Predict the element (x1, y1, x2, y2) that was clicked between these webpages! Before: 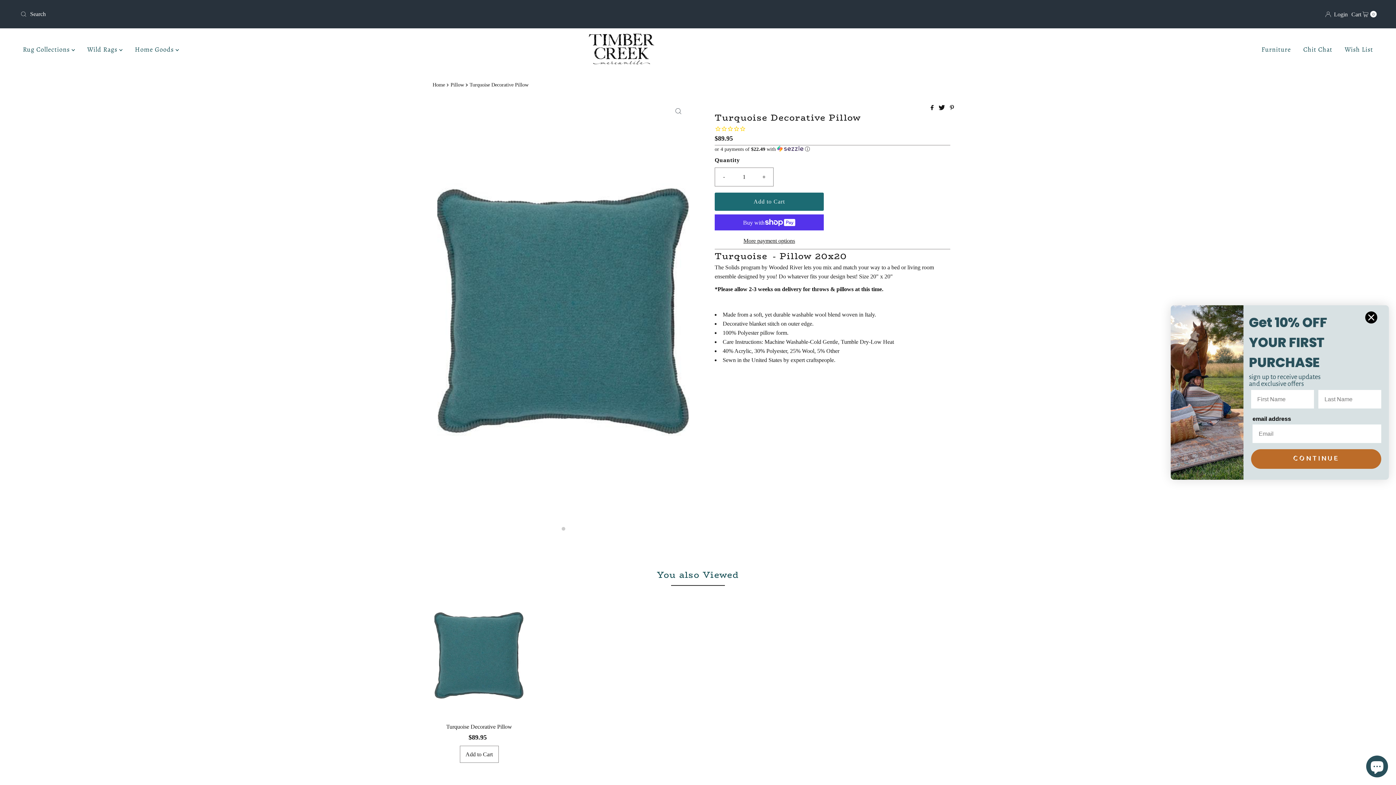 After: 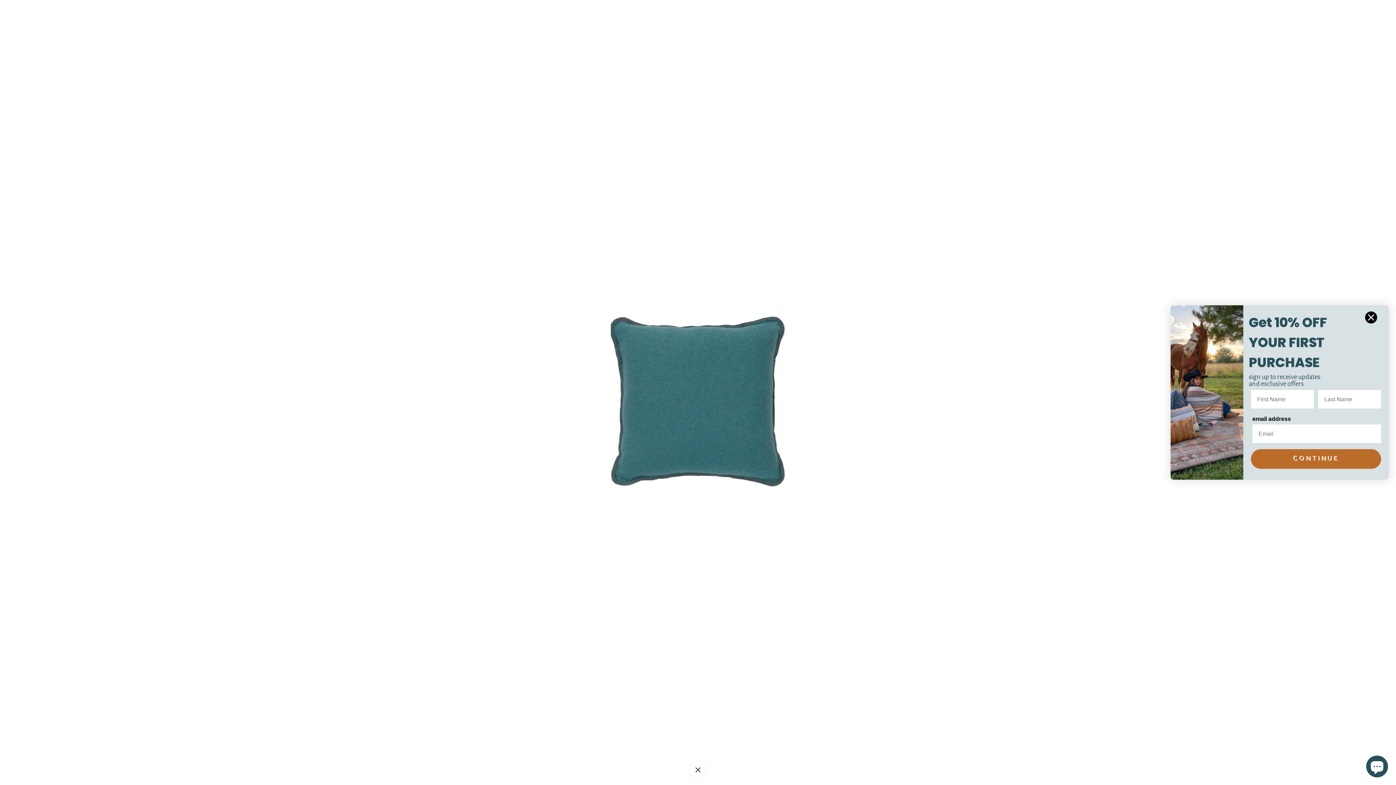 Action: bbox: (670, 103, 686, 119)